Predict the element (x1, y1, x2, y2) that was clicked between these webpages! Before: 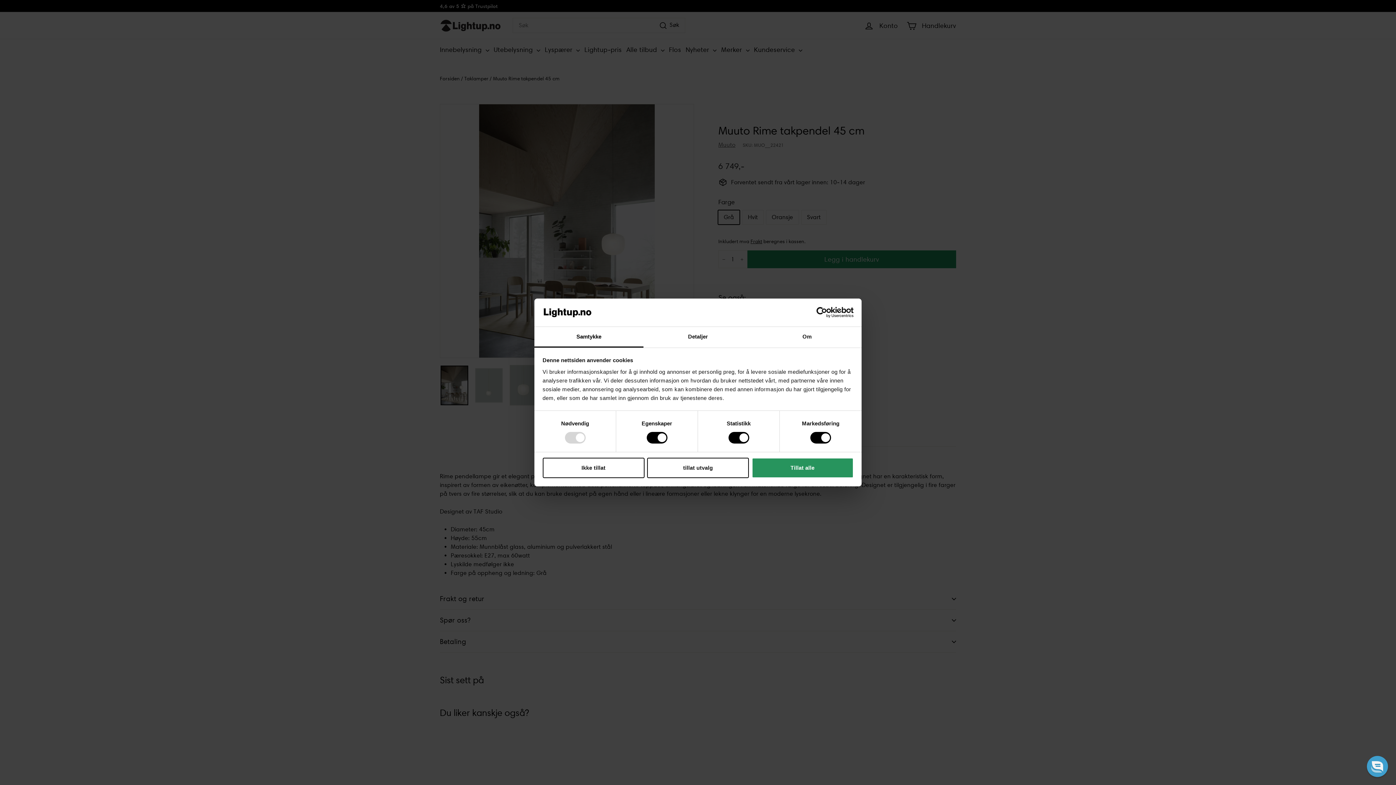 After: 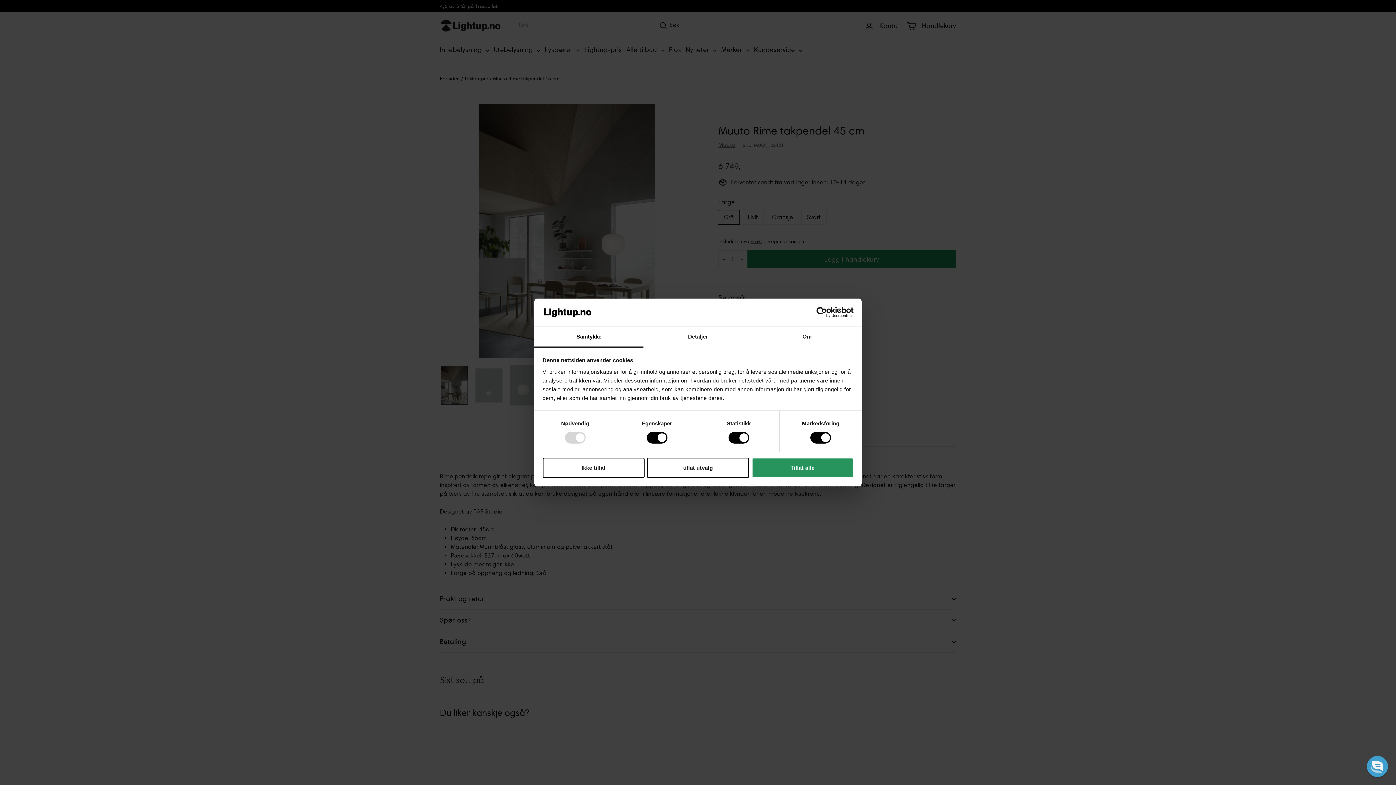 Action: label: Samtykke bbox: (534, 327, 643, 347)